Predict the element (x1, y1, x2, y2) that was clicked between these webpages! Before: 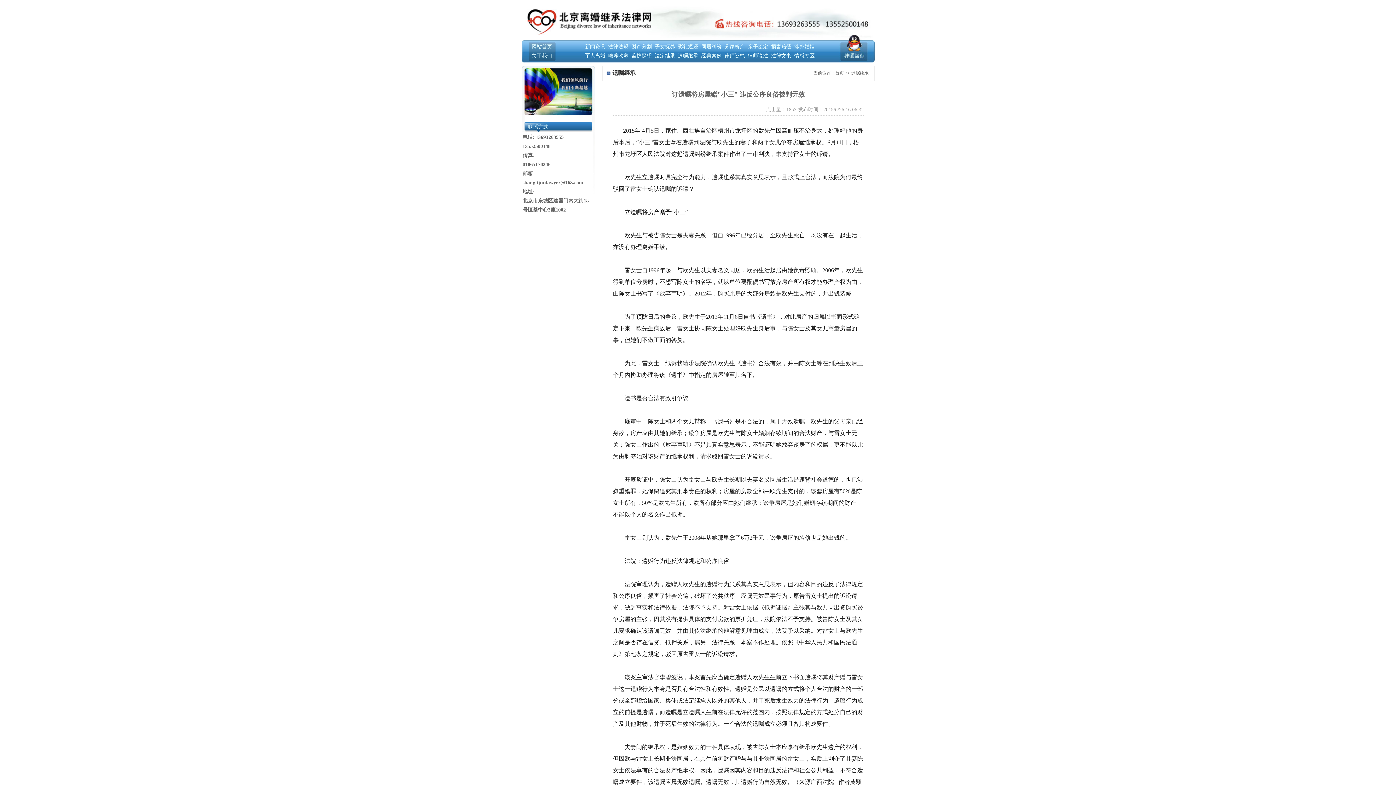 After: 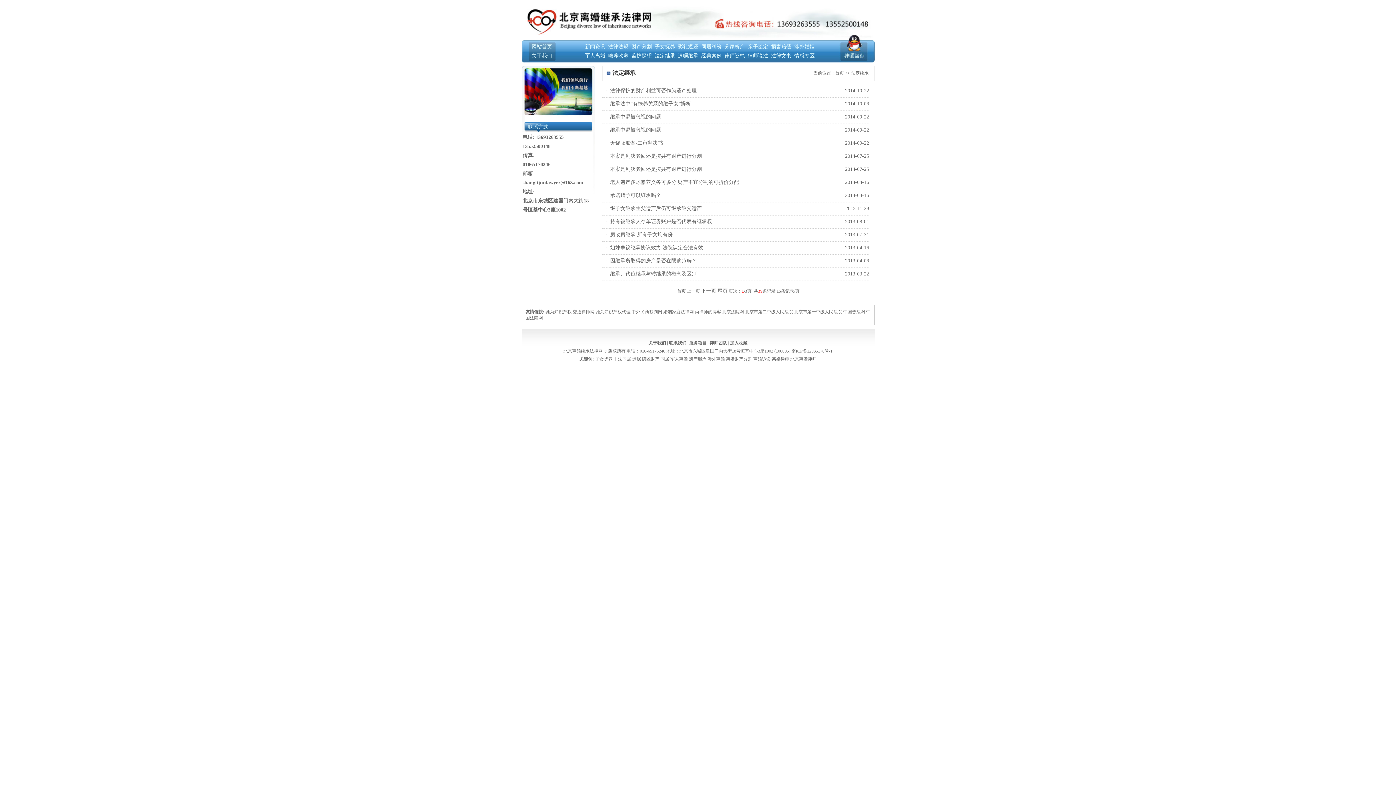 Action: label: 法定继承 bbox: (654, 53, 675, 58)